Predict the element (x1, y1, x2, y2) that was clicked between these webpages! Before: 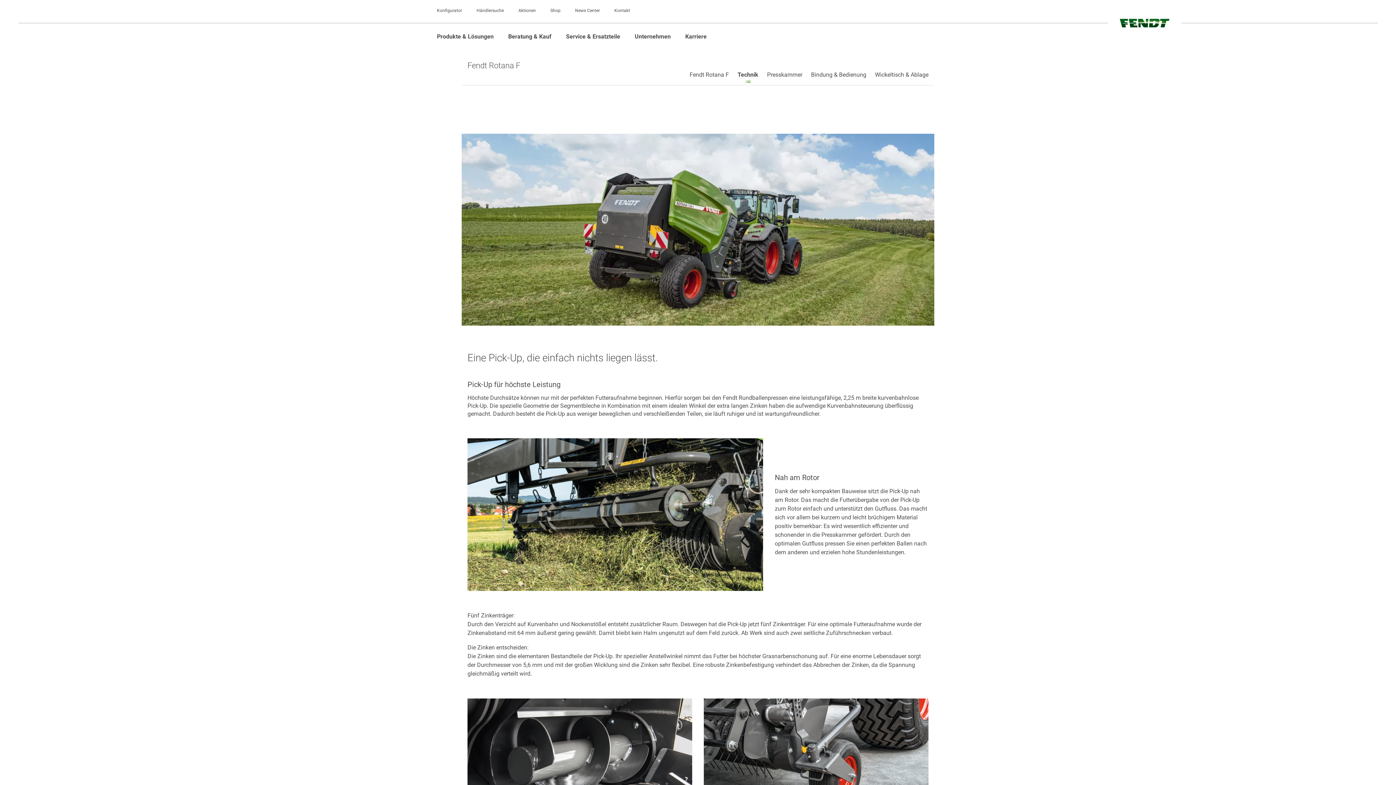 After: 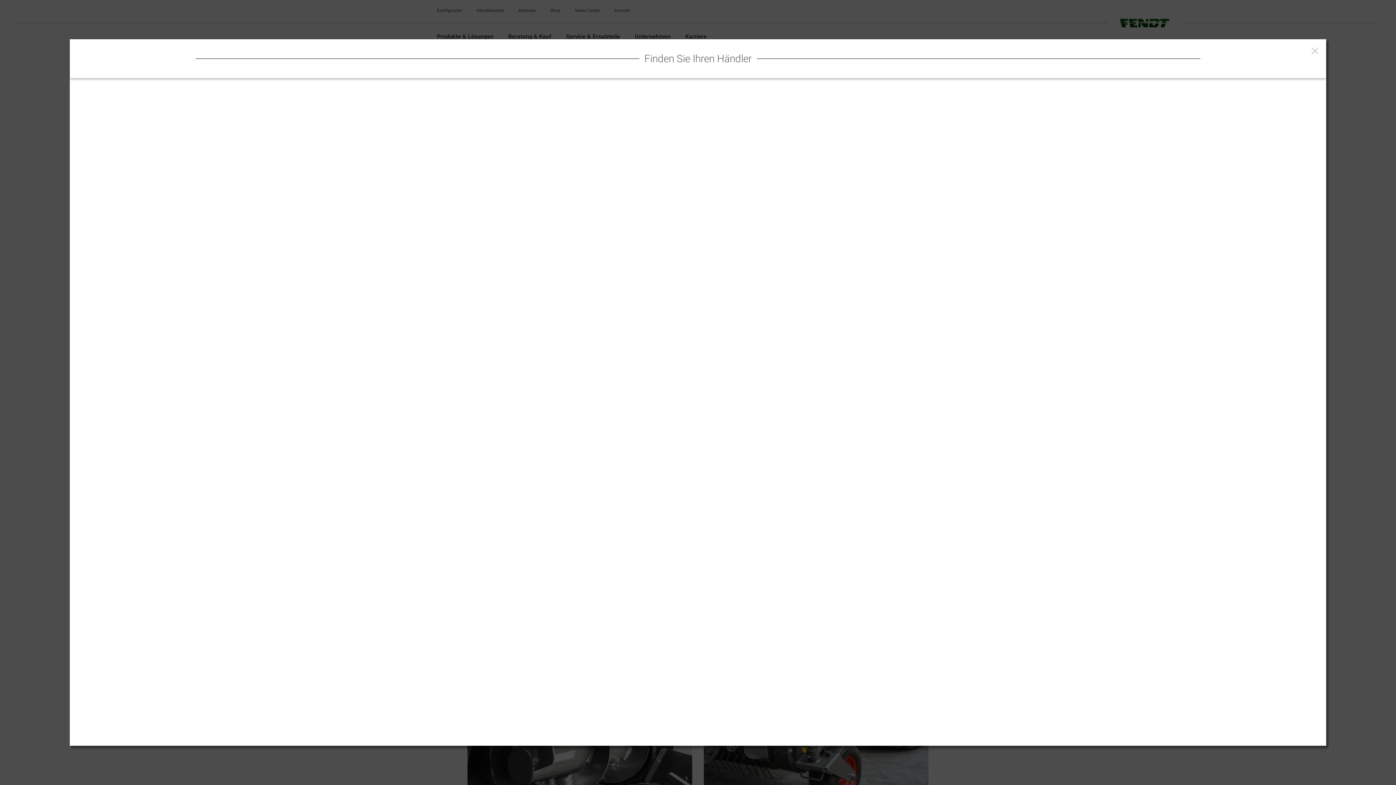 Action: bbox: (476, 7, 504, 13) label: Händlersuche